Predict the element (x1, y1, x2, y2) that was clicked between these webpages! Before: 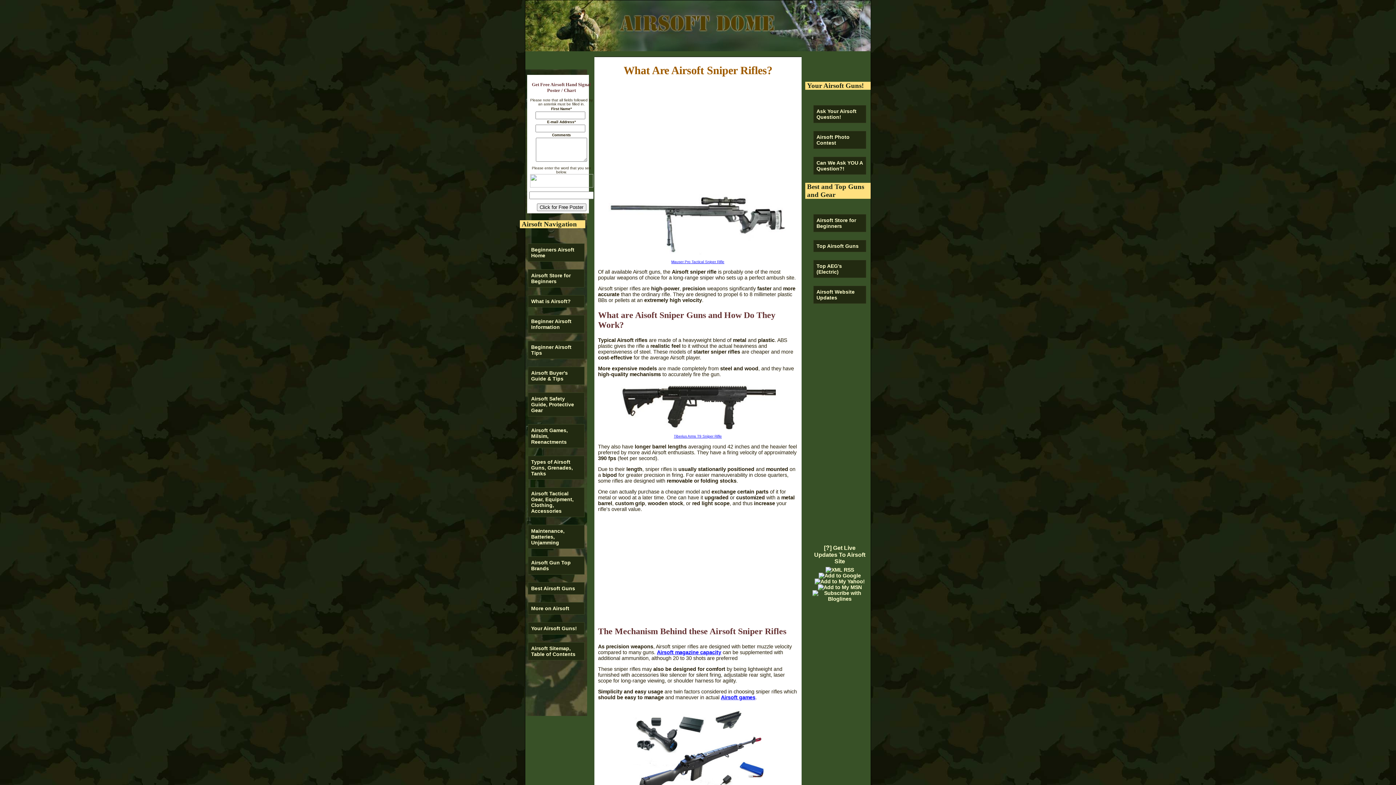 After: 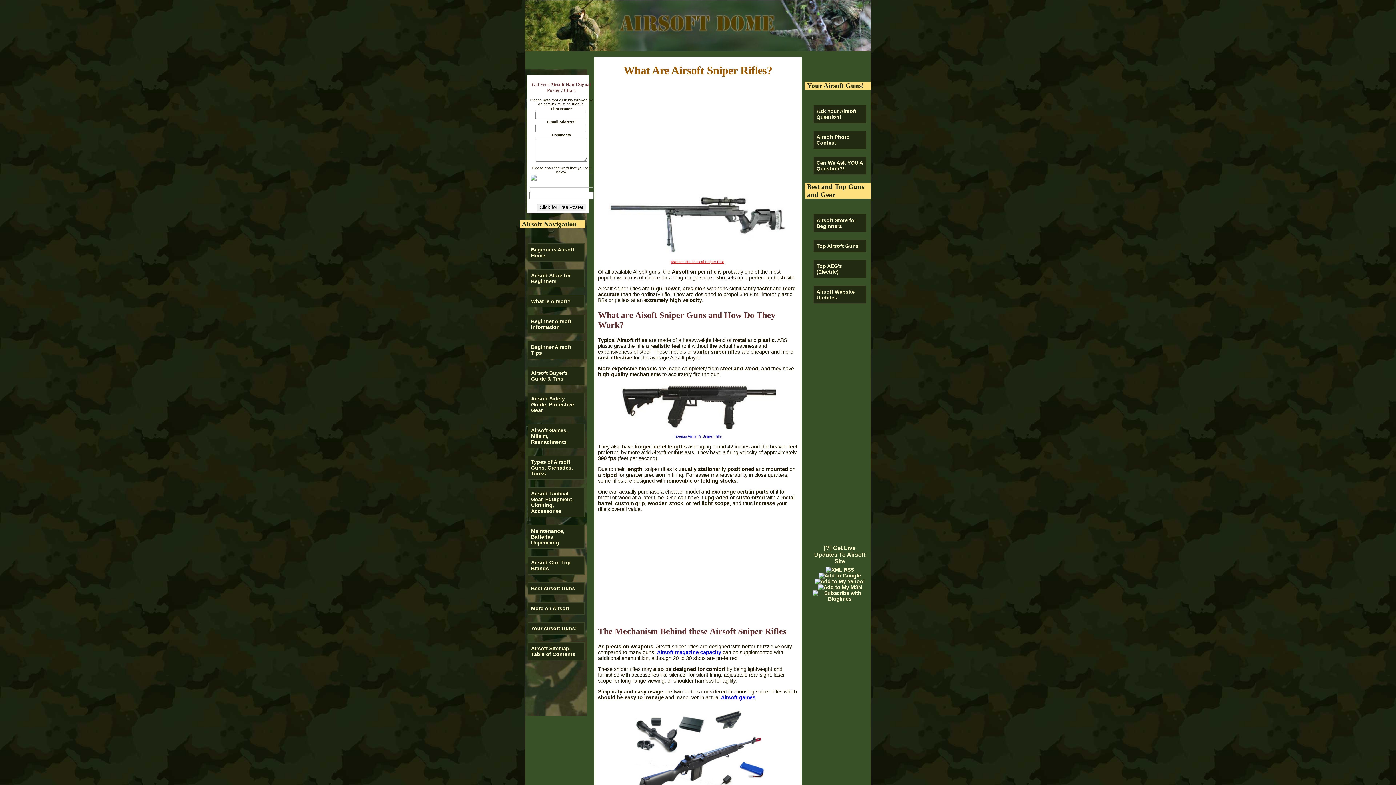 Action: bbox: (671, 259, 724, 263) label: Mauser Pro Tactical Sniper Rifle